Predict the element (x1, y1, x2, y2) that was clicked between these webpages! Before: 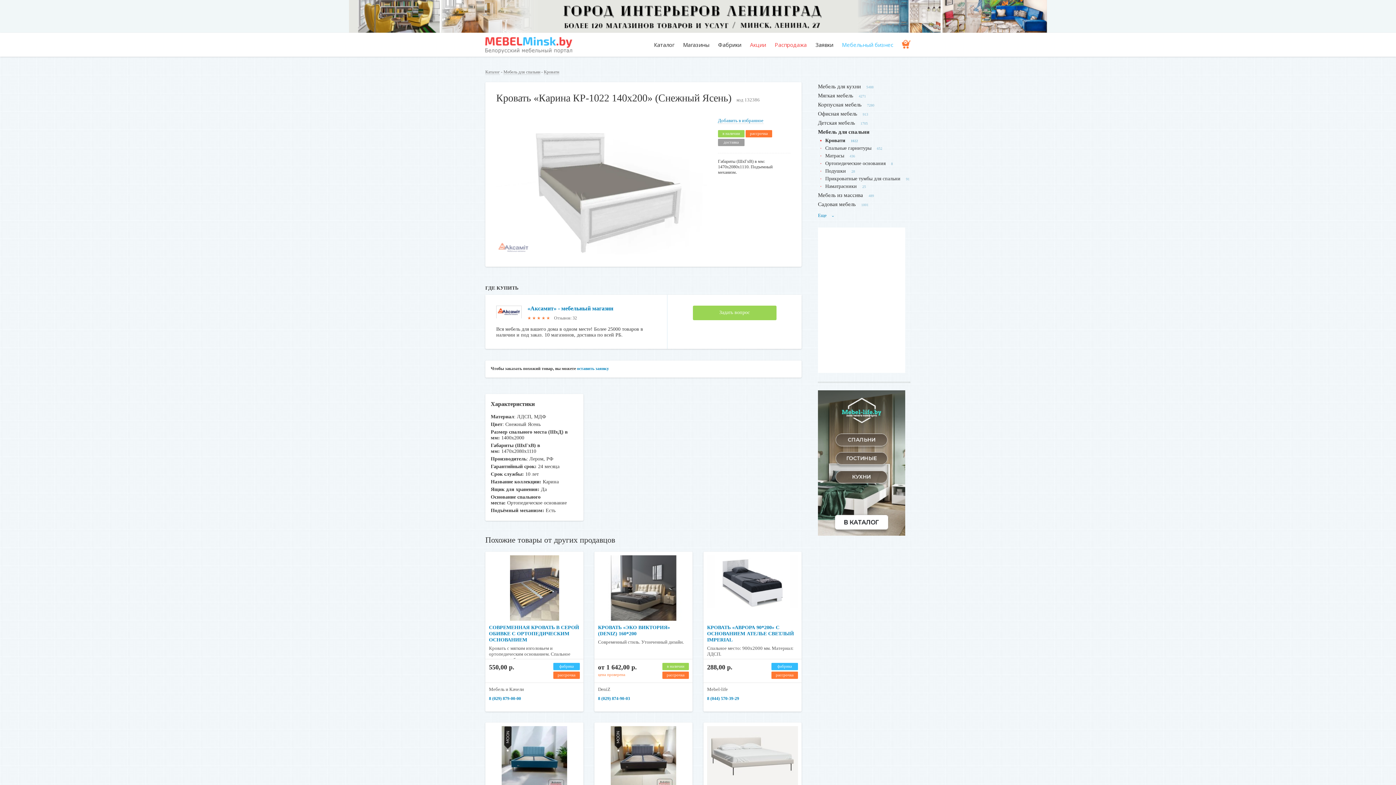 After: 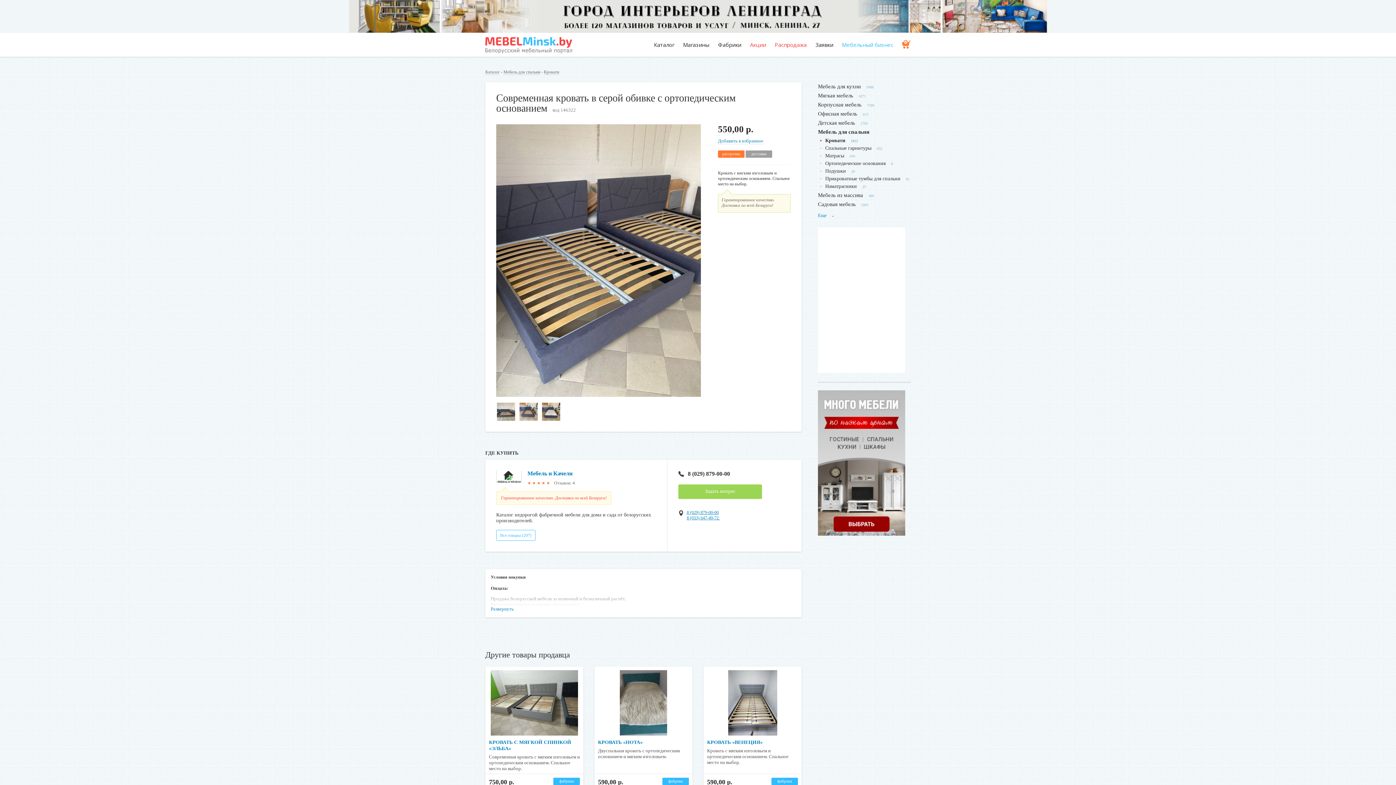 Action: bbox: (489, 625, 579, 643) label: СОВРЕМЕННАЯ КРОВАТЬ В СЕРОЙ ОБИВКЕ С ОРТОПЕДИЧЕСКИМ ОСНОВАНИЕМ